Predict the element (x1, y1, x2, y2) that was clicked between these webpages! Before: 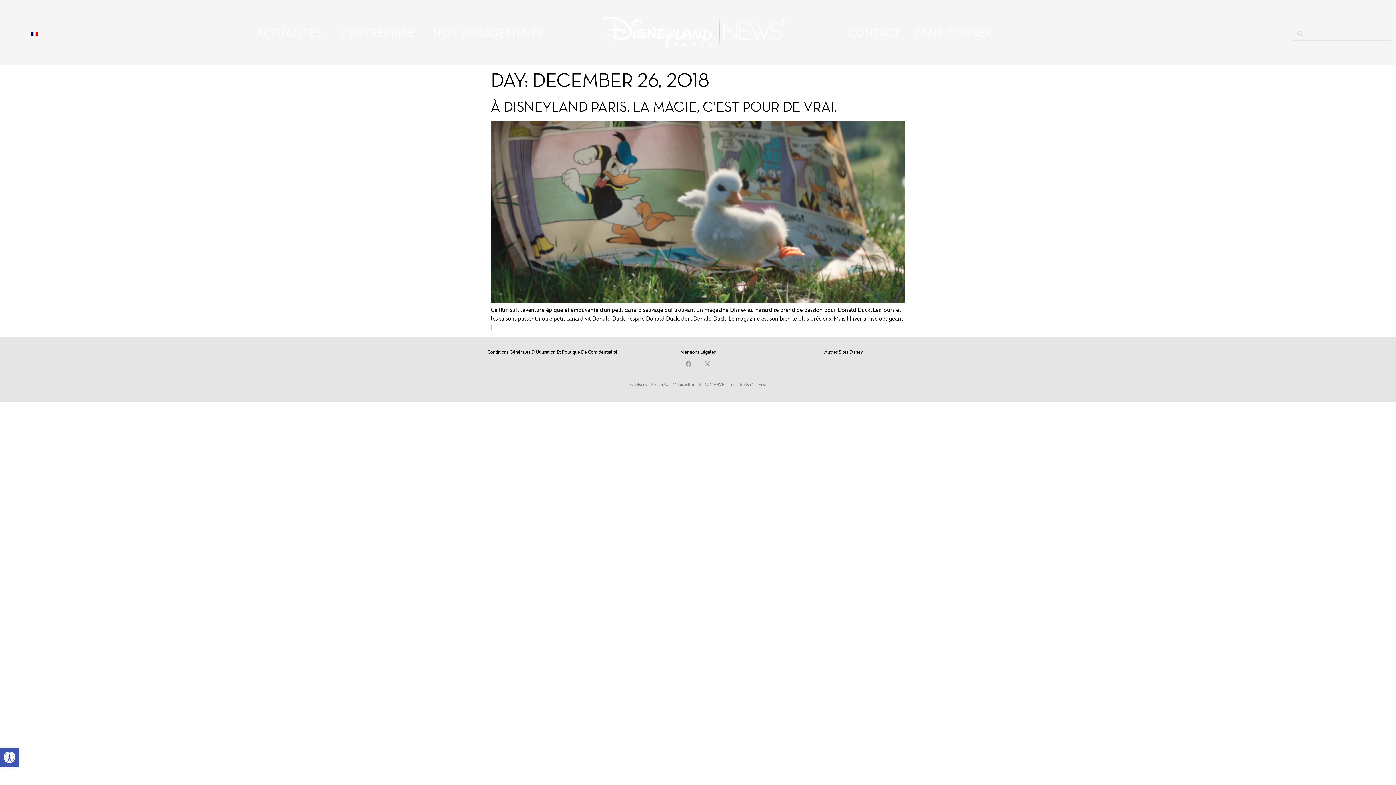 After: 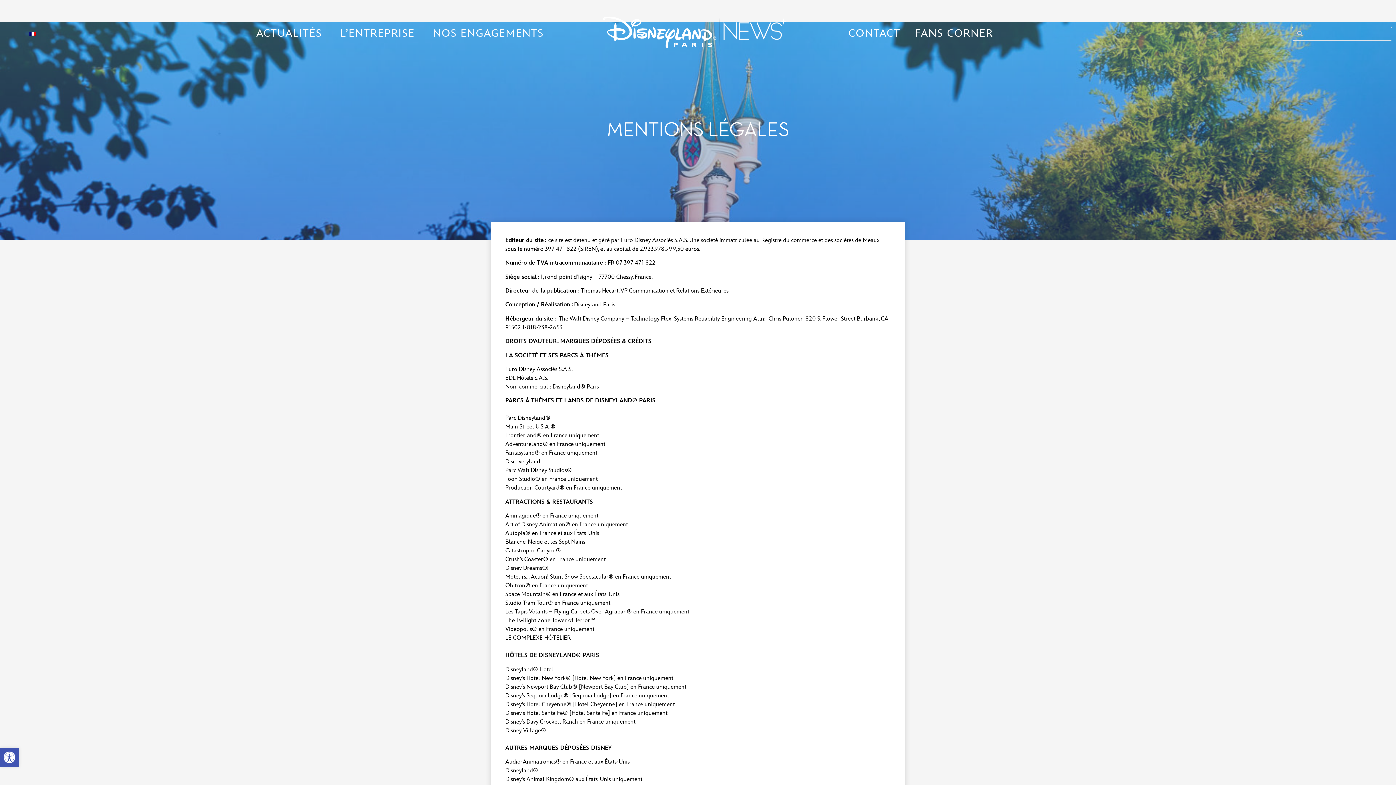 Action: label: Mentions Légales bbox: (625, 346, 770, 358)